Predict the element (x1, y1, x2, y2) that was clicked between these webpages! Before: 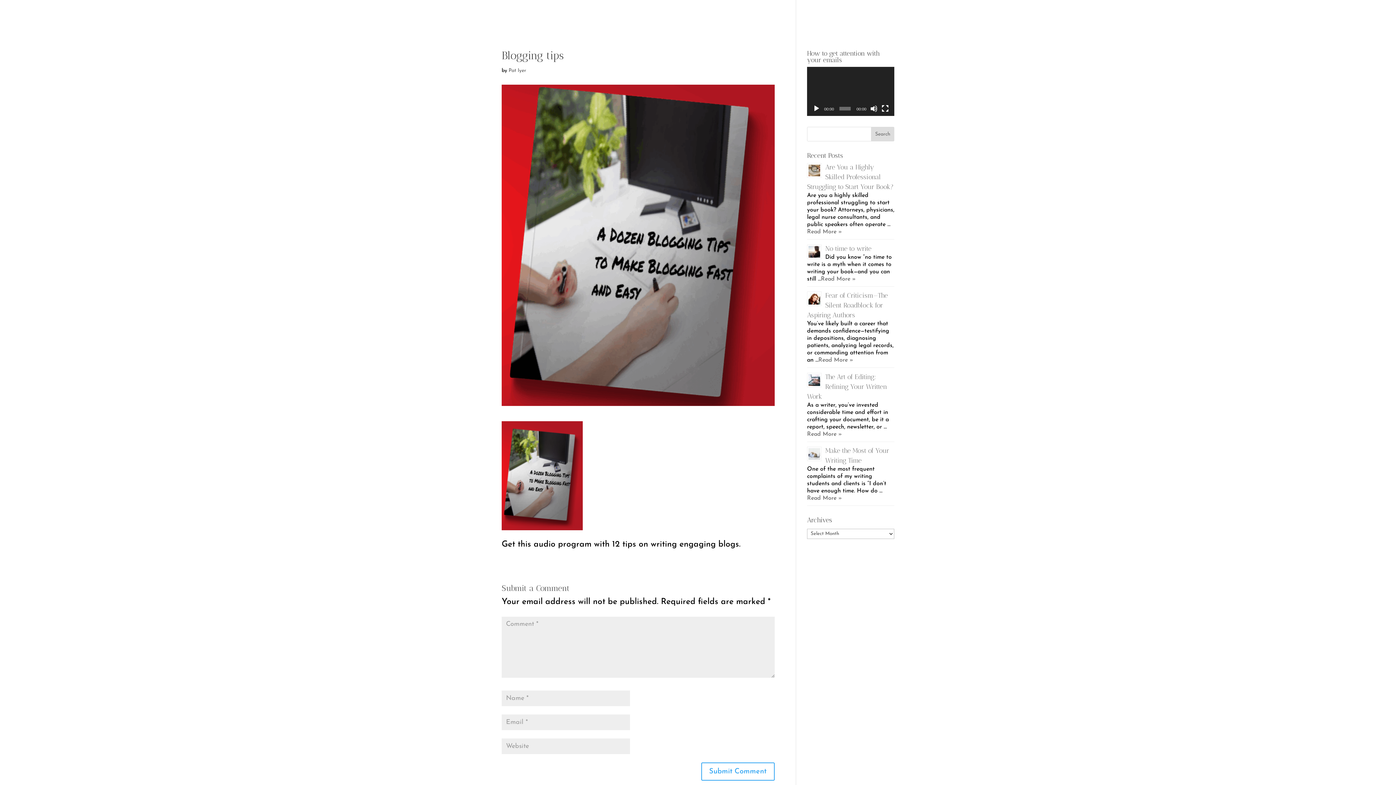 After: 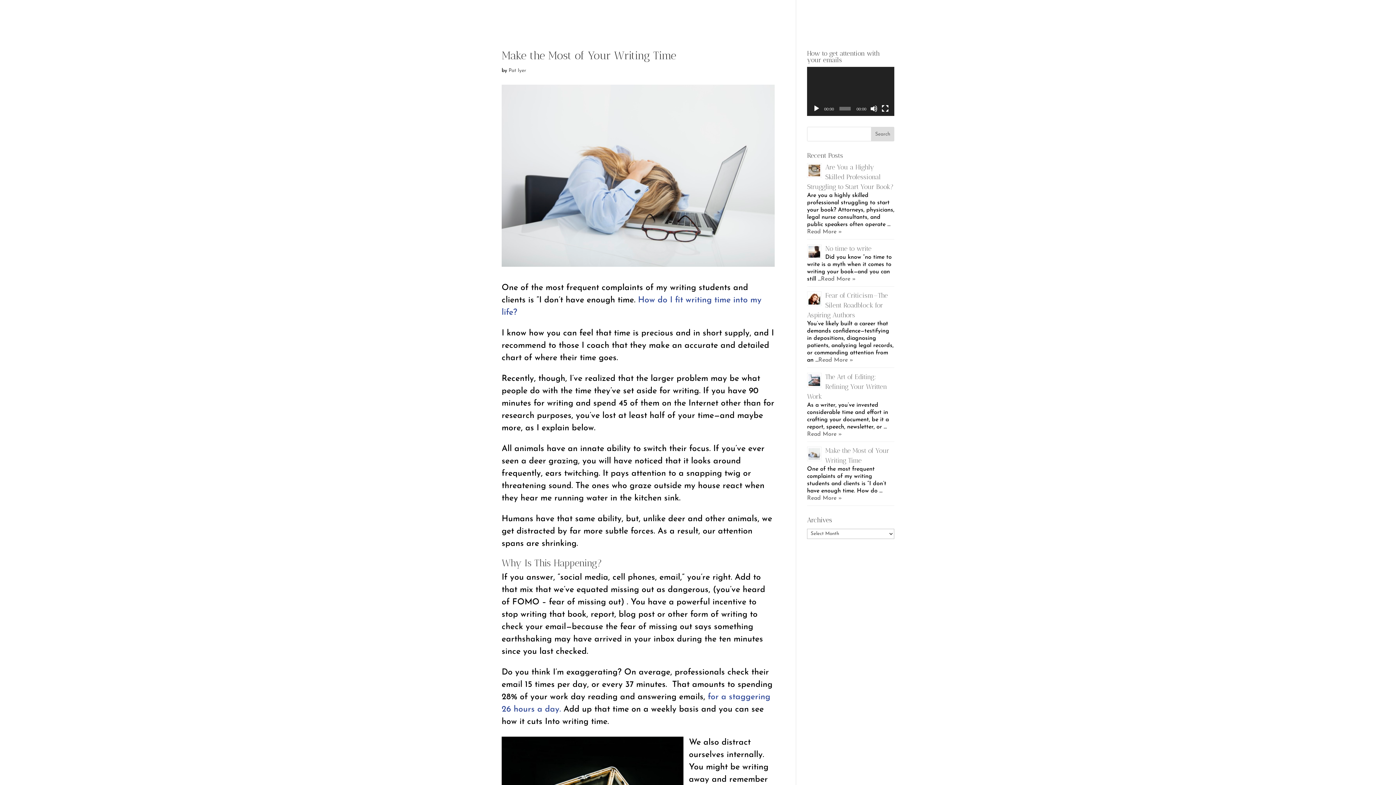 Action: bbox: (807, 495, 842, 501) label: Read More »